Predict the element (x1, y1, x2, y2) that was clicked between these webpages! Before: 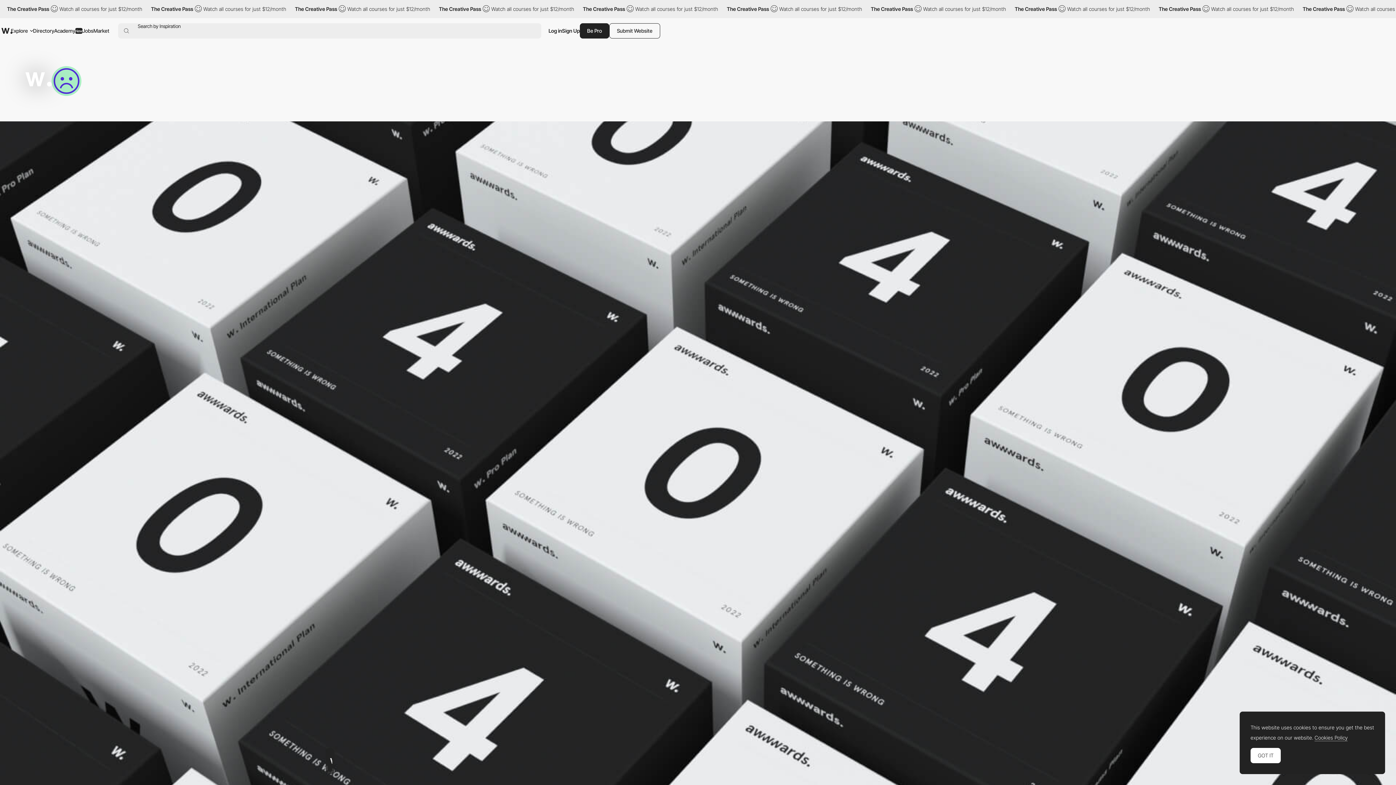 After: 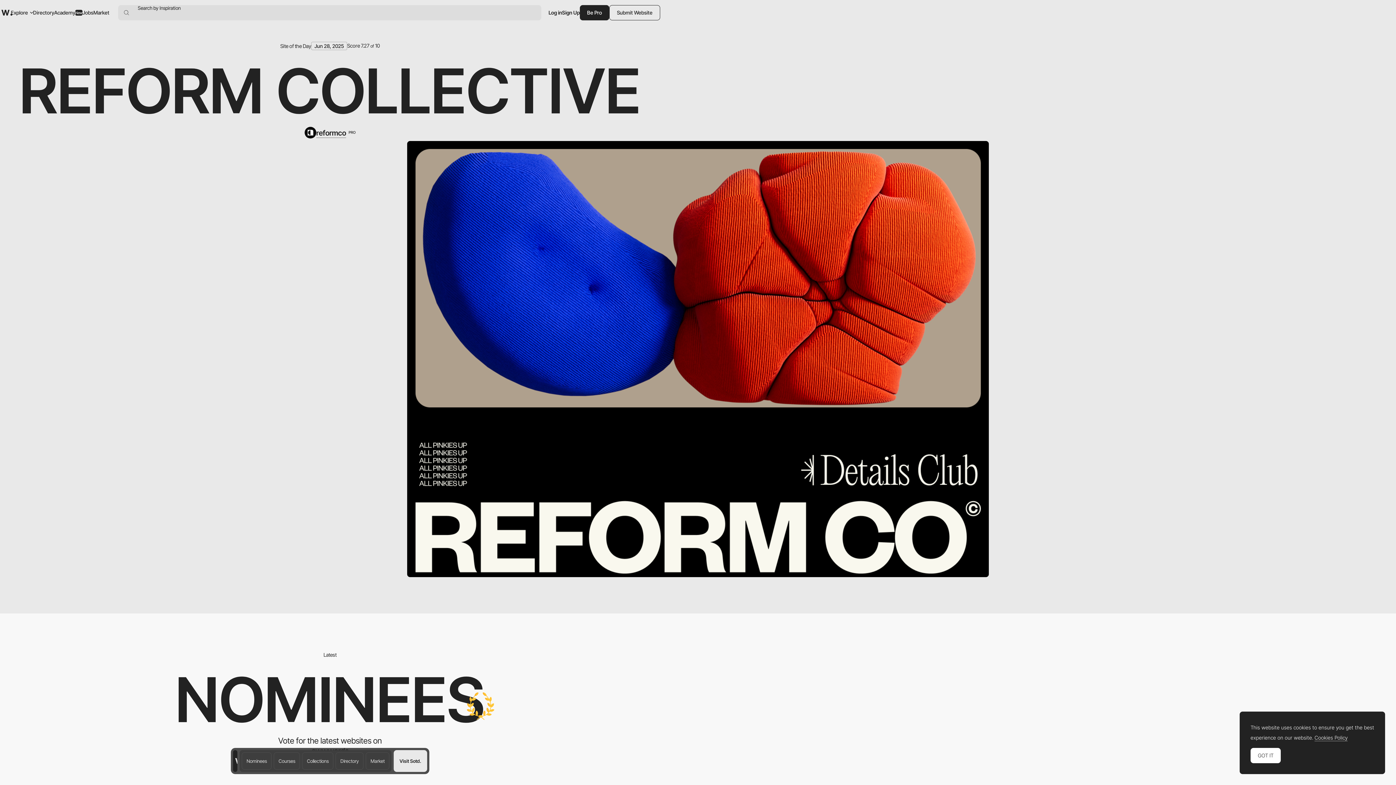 Action: bbox: (1, 28, 12, 33) label: Awwwards